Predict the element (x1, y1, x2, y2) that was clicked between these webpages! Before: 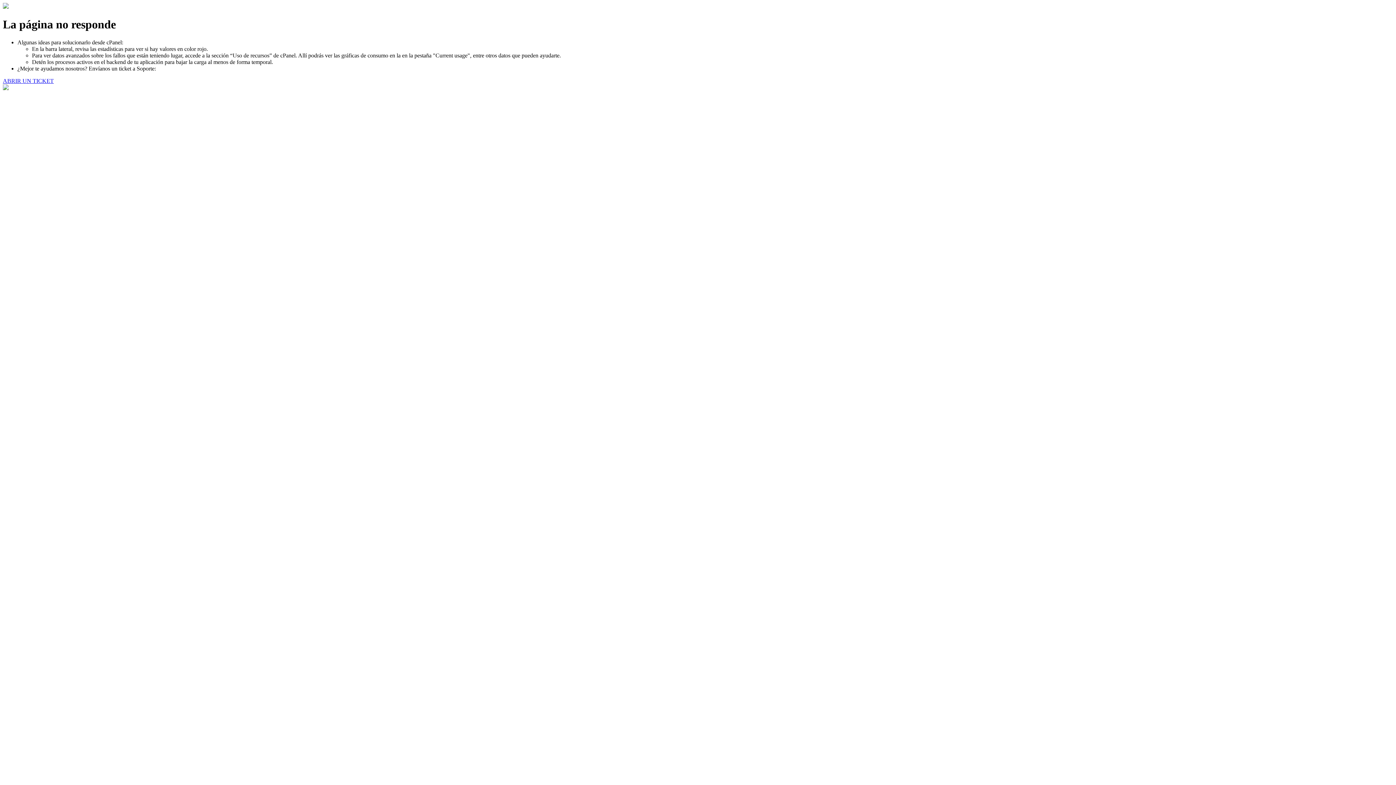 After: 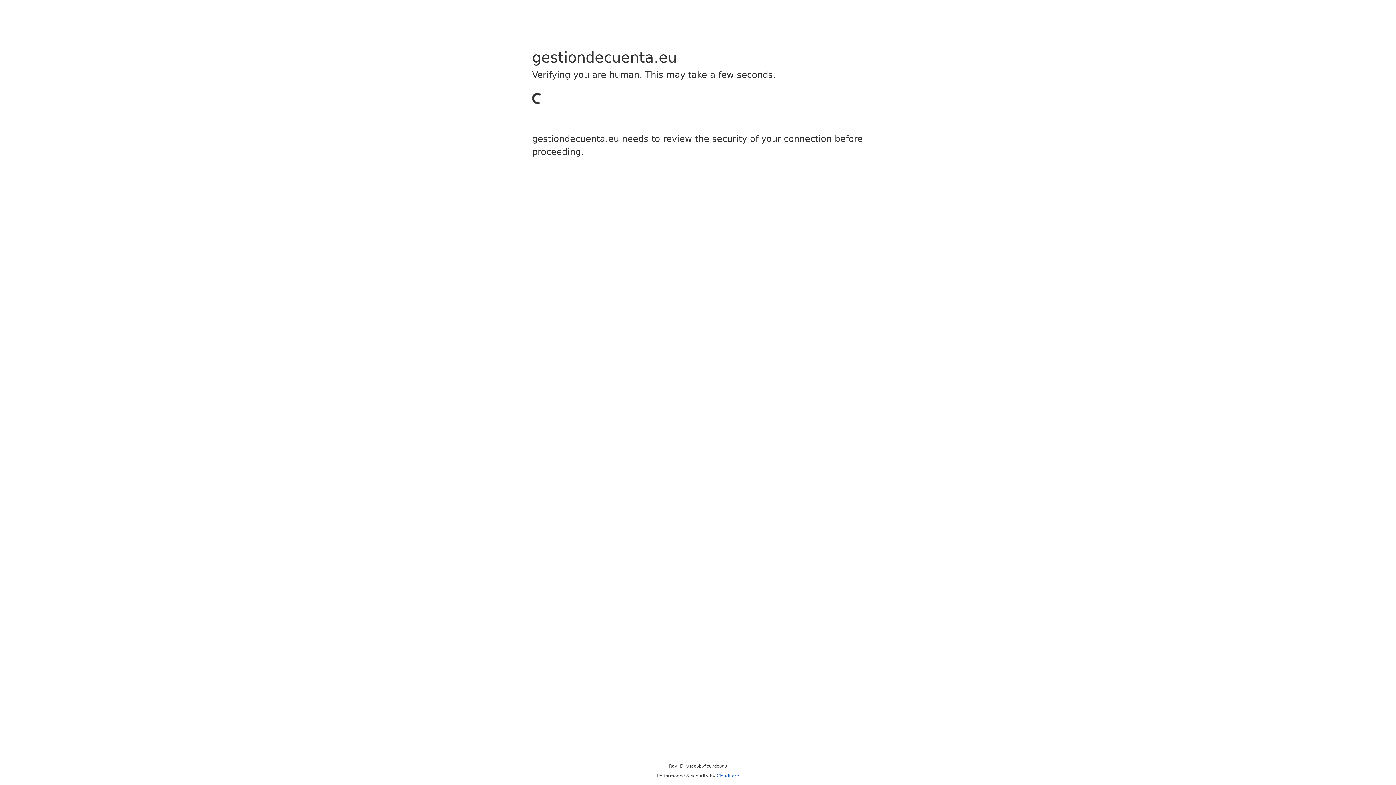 Action: label: ABRIR UN TICKET bbox: (2, 77, 53, 83)